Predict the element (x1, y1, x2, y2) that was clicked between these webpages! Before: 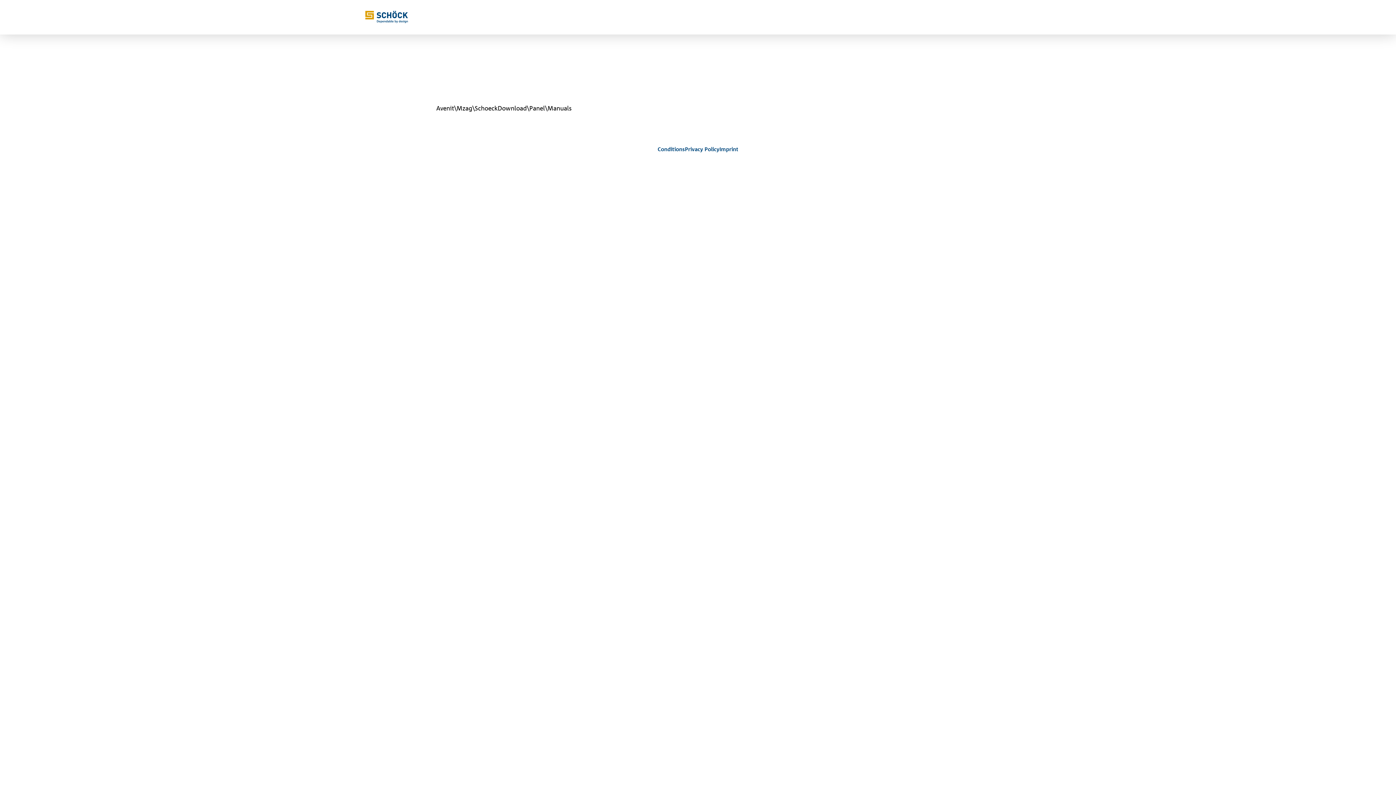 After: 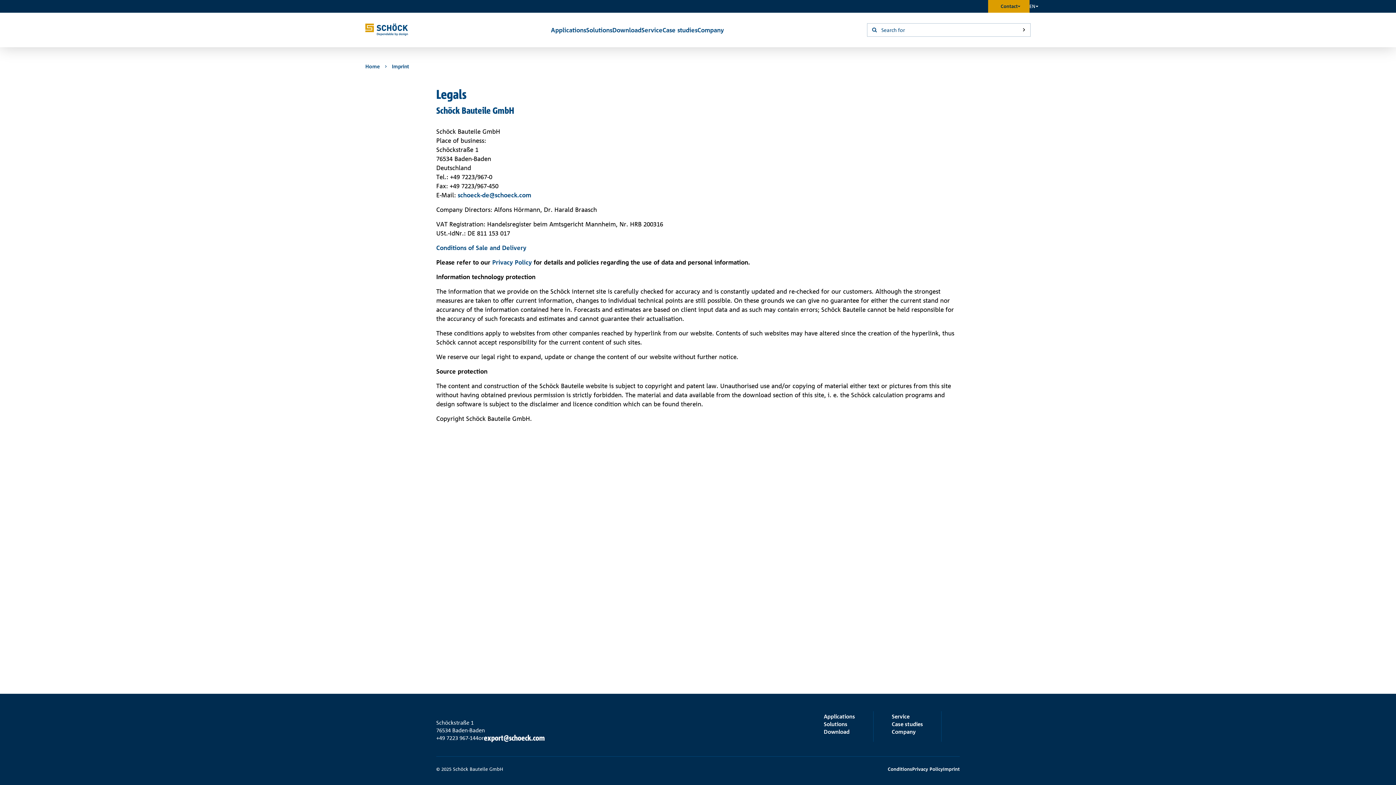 Action: label: Imprint bbox: (719, 145, 738, 152)